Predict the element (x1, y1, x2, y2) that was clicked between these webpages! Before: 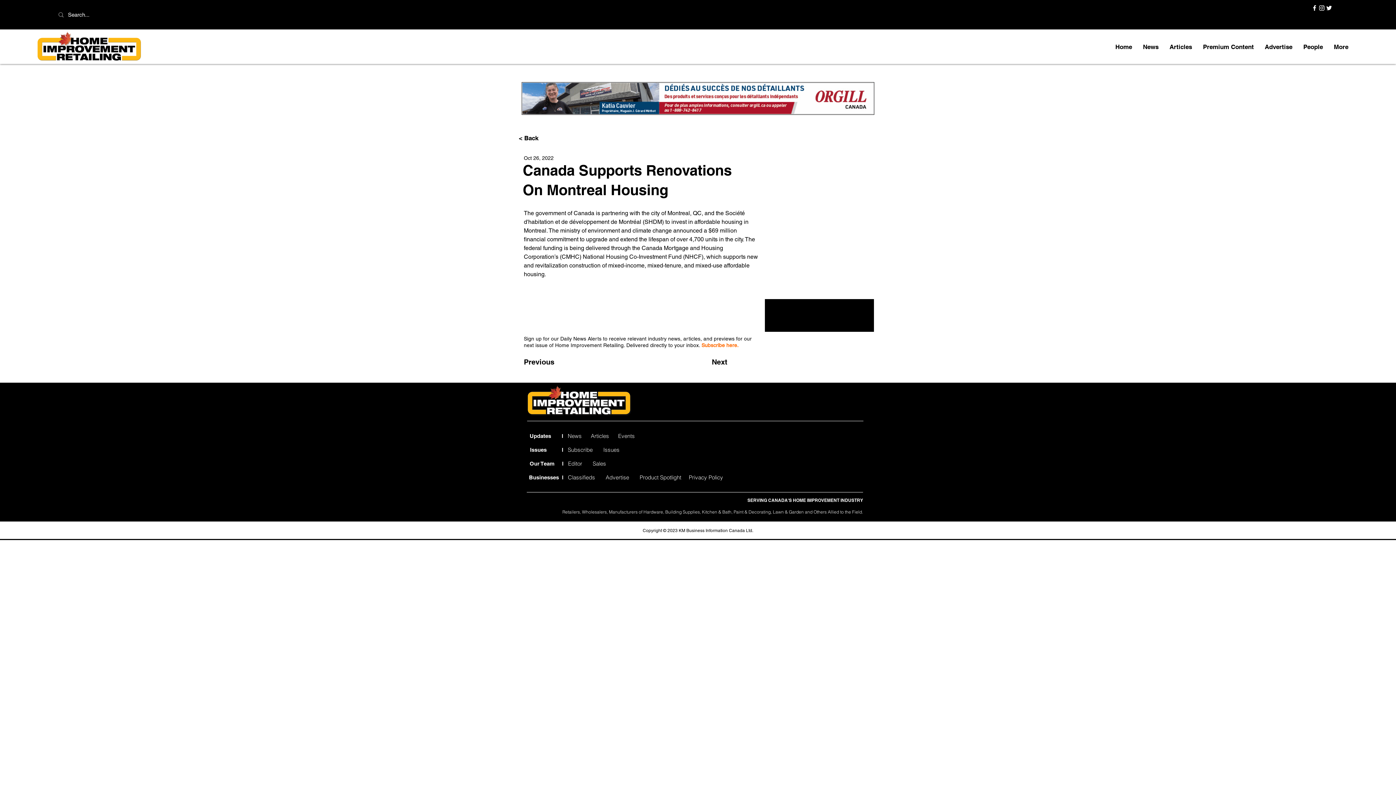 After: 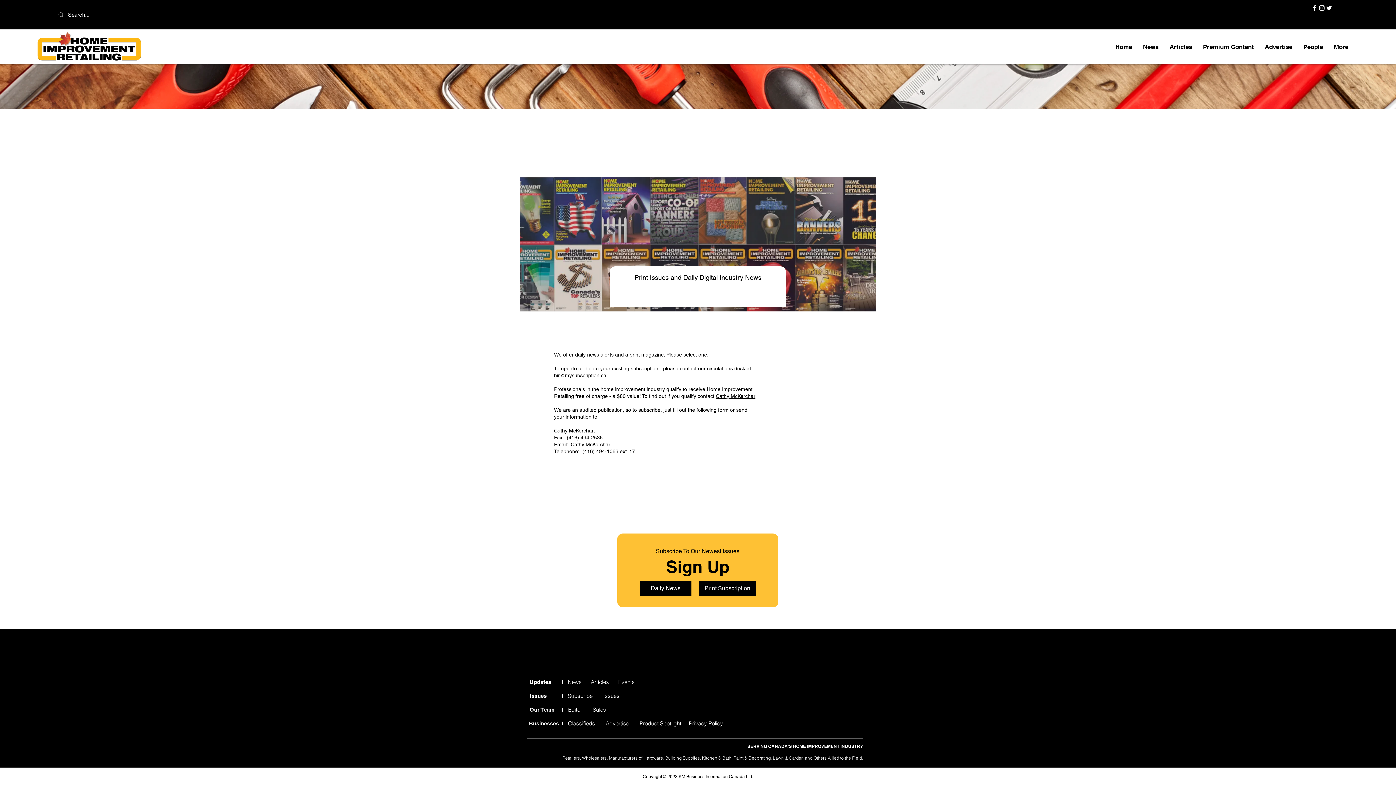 Action: bbox: (568, 446, 594, 453) label: Subscribe 